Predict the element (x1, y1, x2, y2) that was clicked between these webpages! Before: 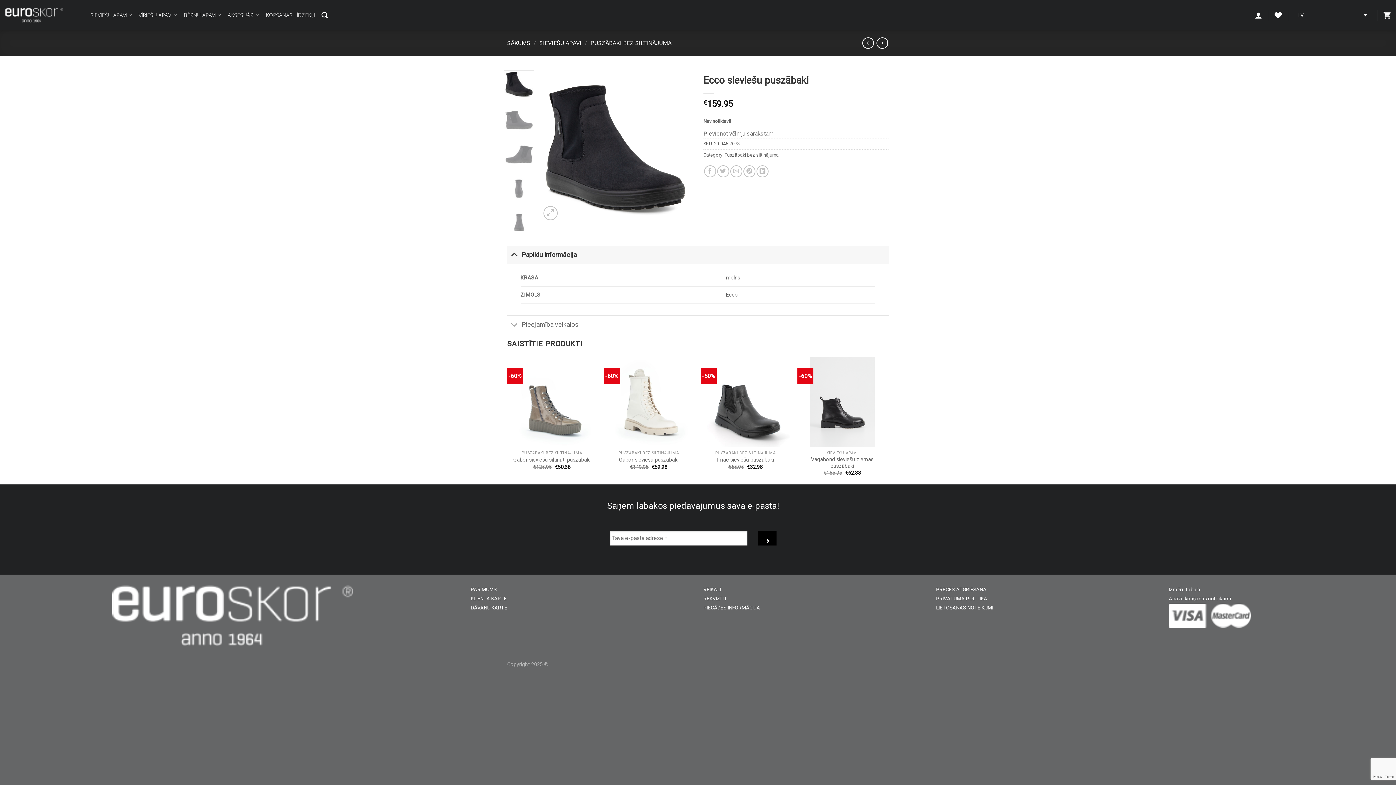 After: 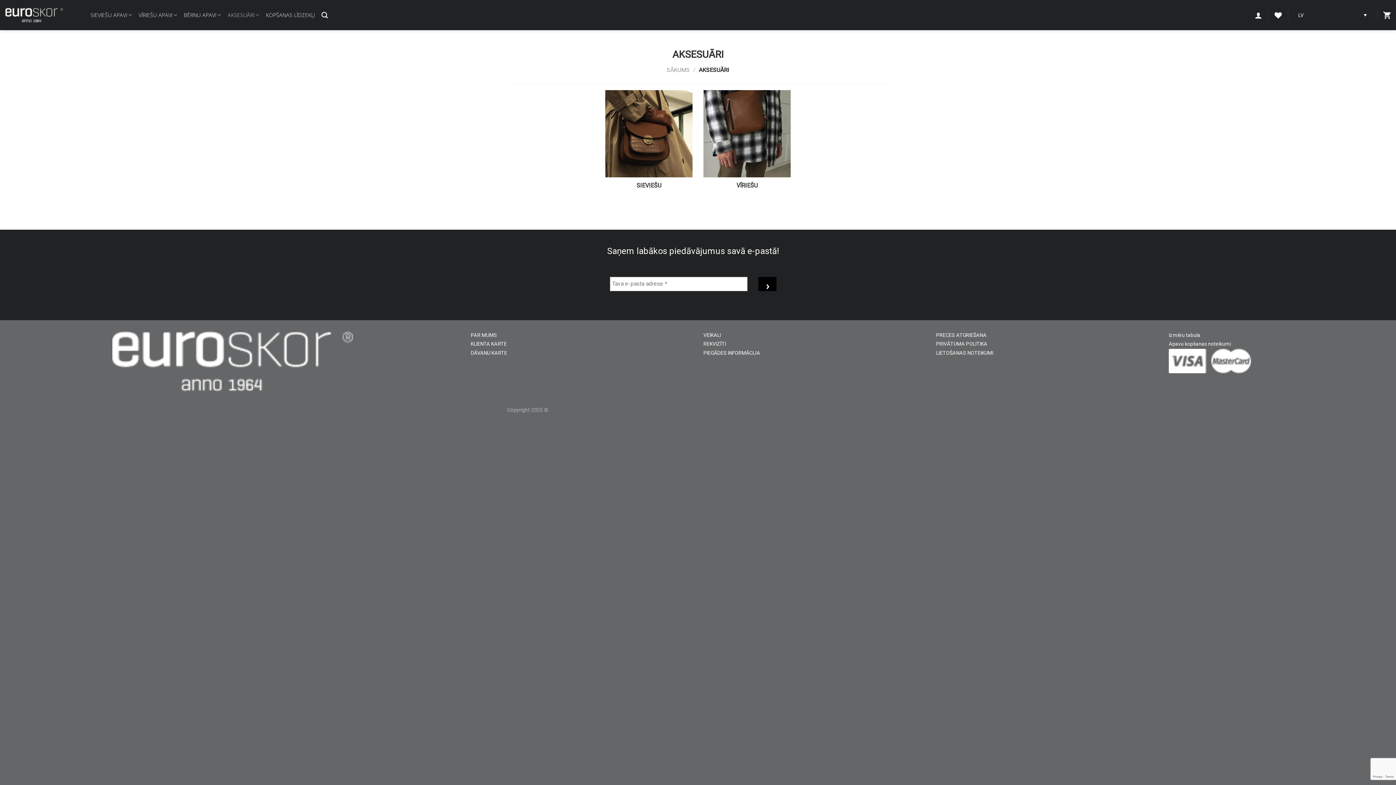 Action: label: AKSESUĀRI bbox: (227, 8, 259, 22)